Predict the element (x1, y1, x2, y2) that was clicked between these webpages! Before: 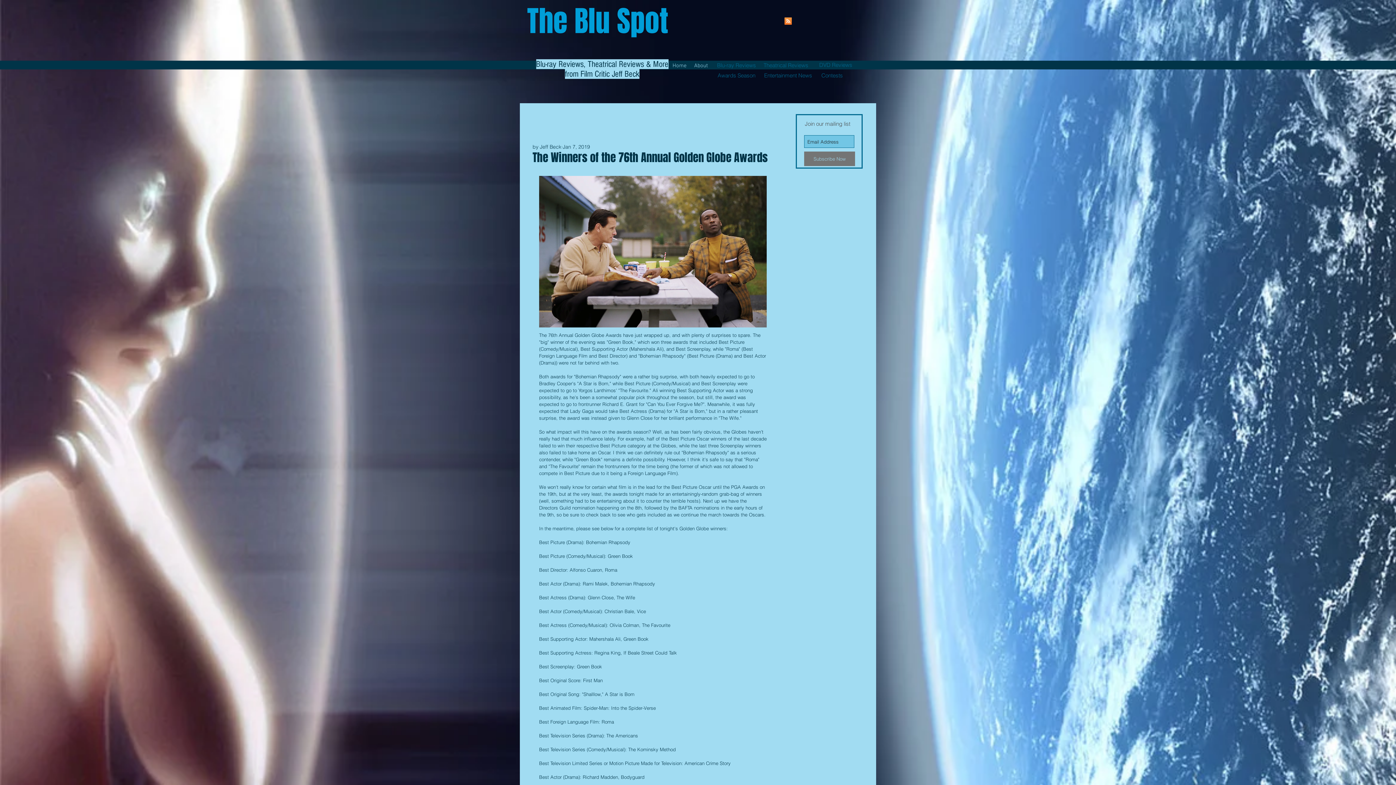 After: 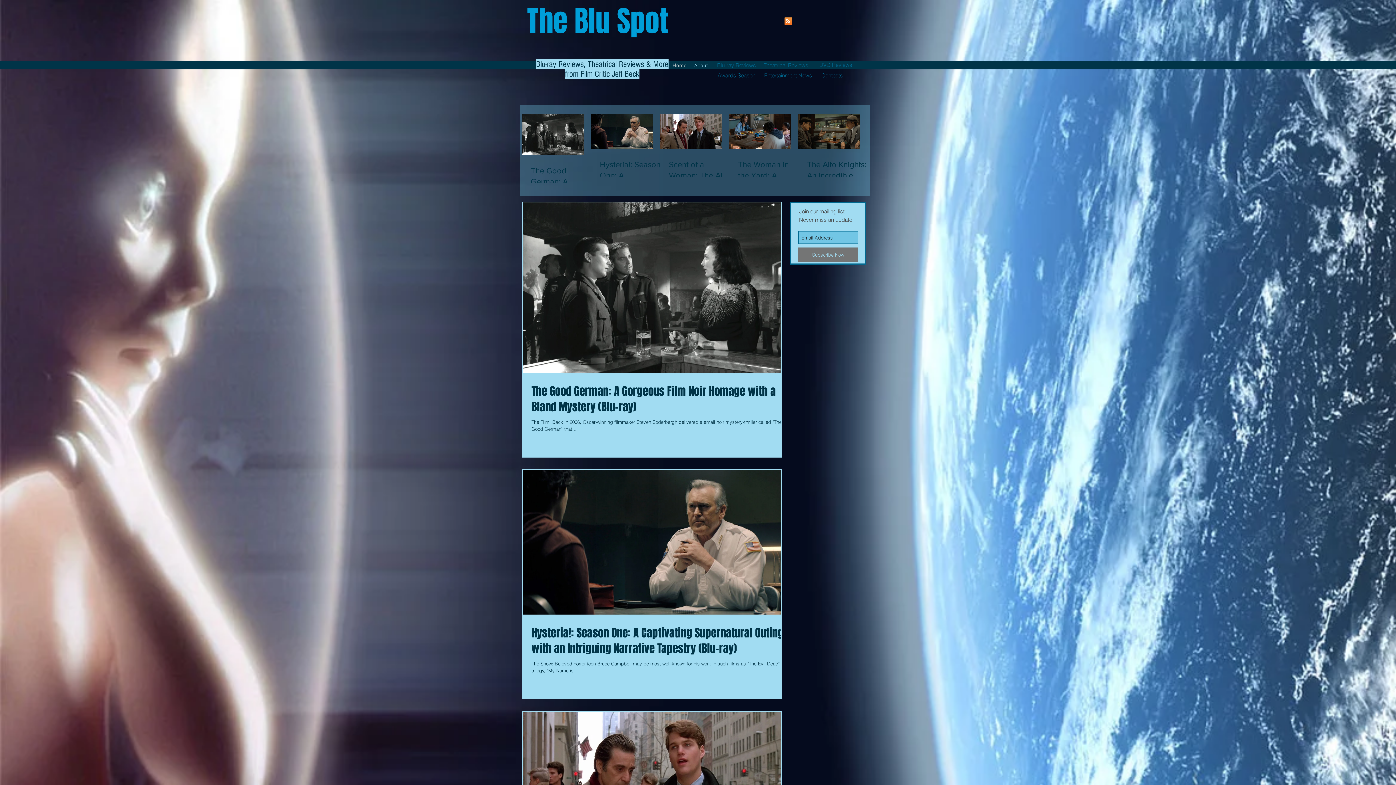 Action: label: Home bbox: (669, 62, 690, 68)